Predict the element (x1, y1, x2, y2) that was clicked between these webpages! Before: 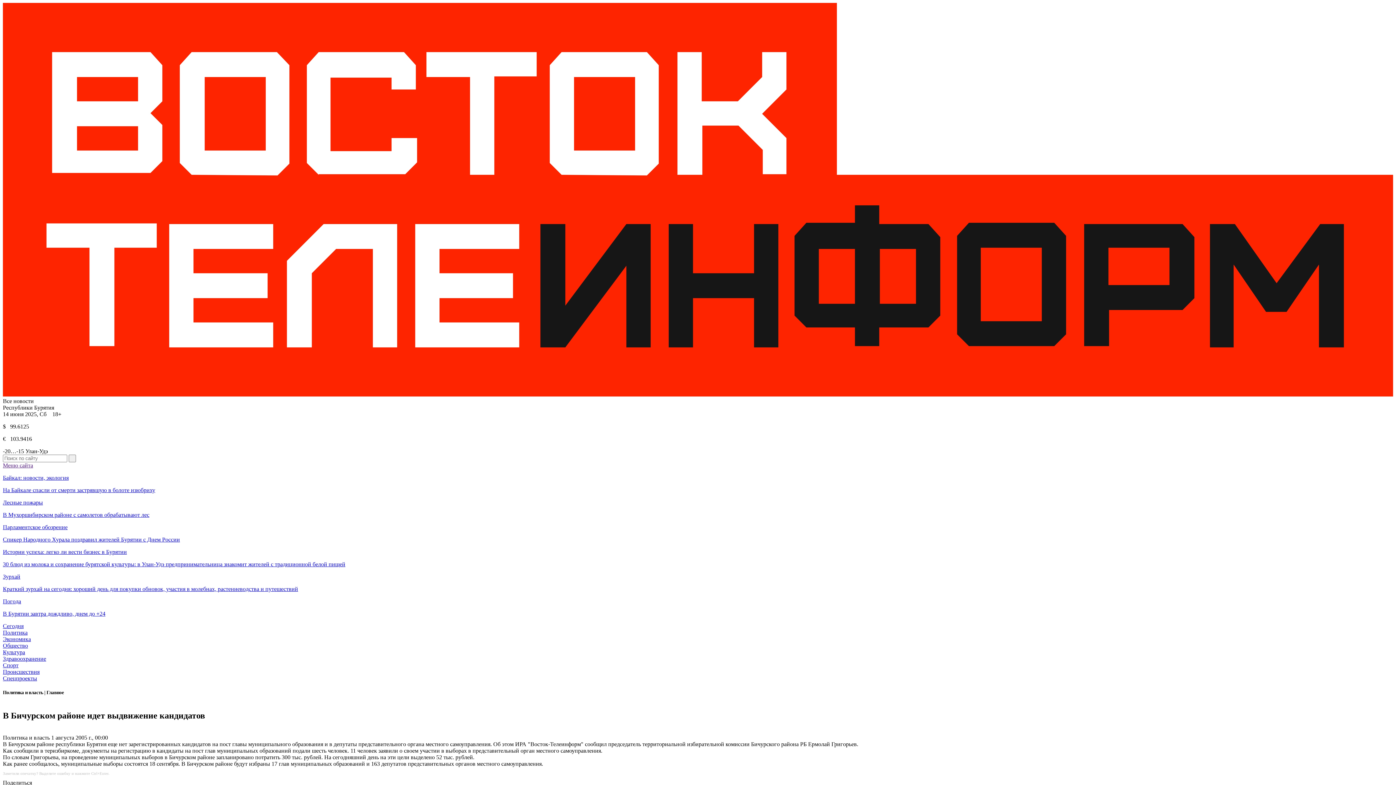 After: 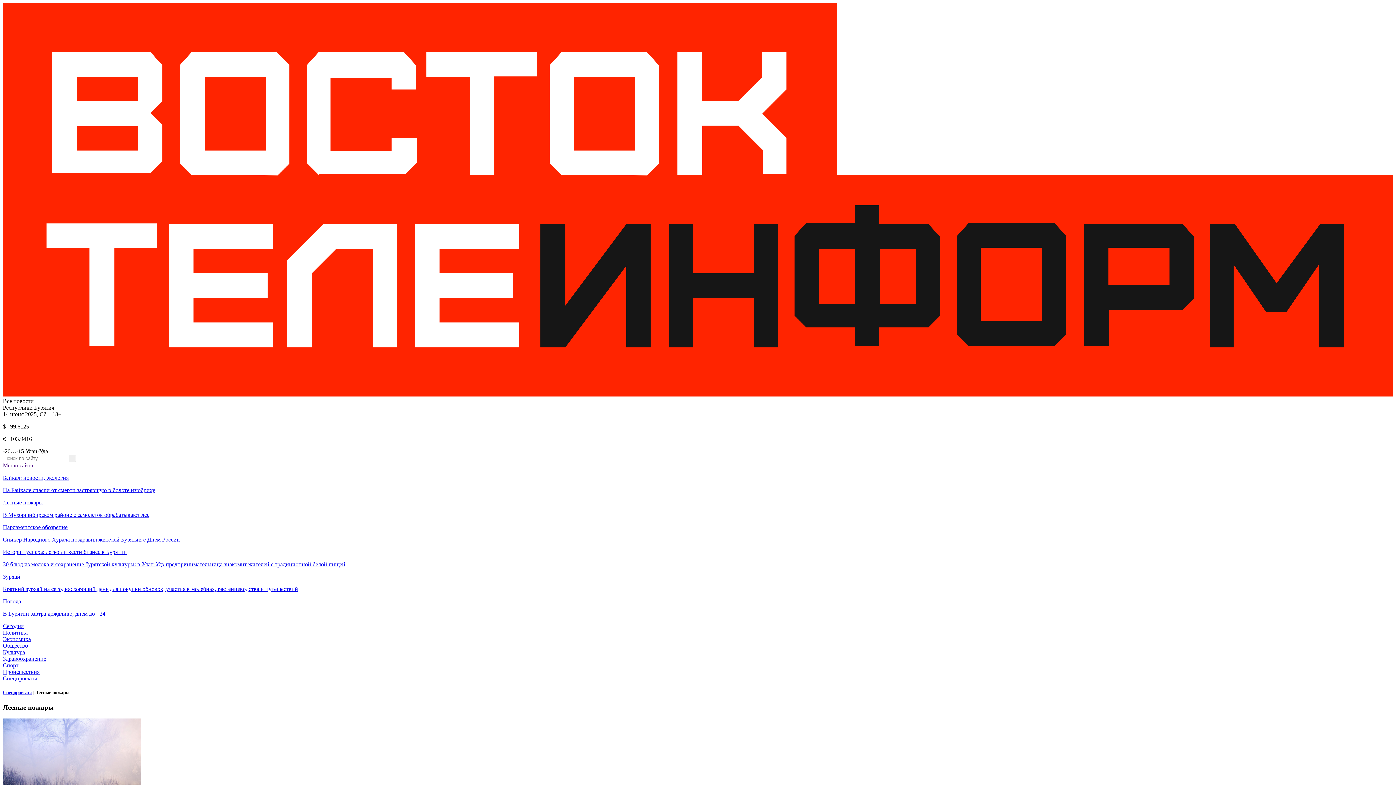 Action: label: Лесные пожары

В Мухоршибирском районе с самолетов обрабатывают лес bbox: (2, 499, 1393, 518)